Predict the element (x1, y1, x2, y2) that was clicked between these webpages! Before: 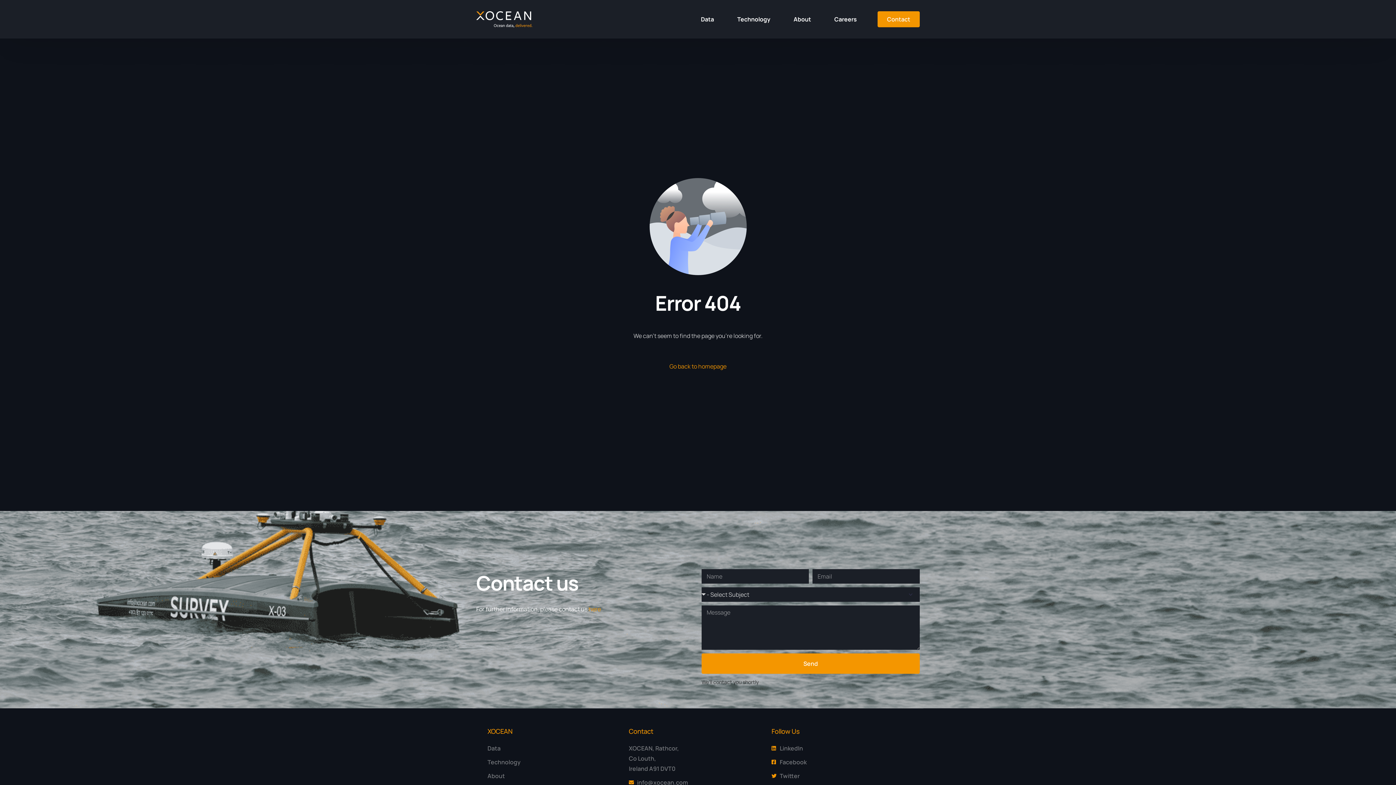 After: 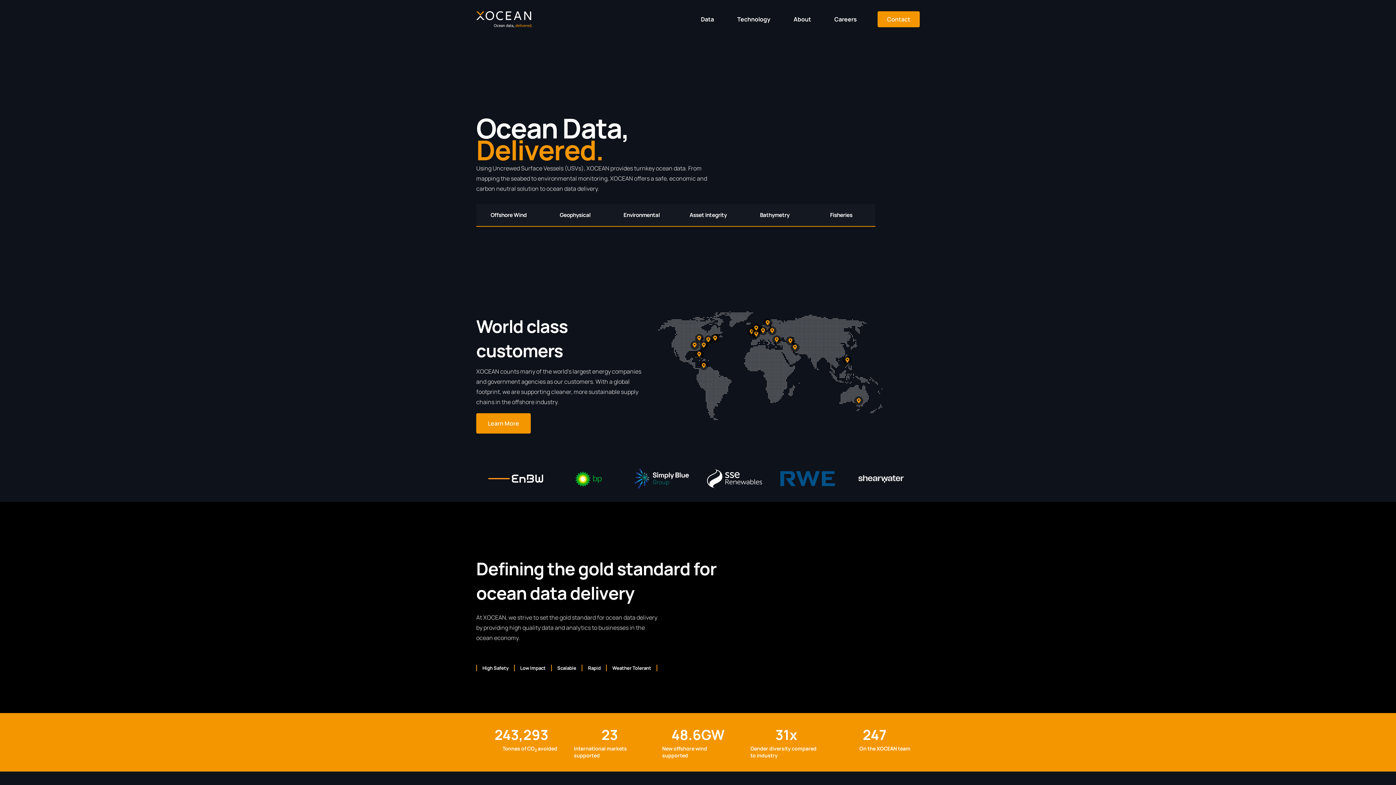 Action: bbox: (487, 727, 512, 736) label: XOCEAN